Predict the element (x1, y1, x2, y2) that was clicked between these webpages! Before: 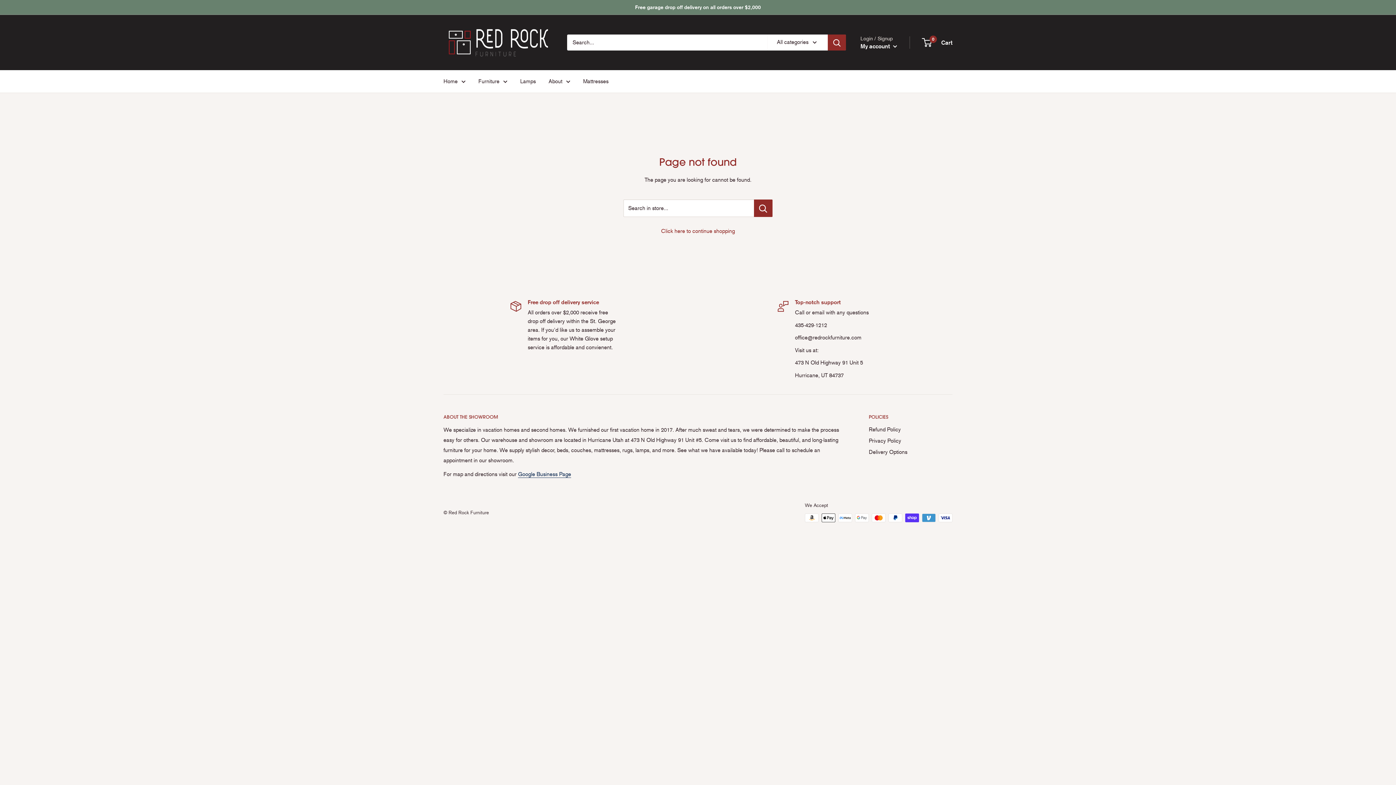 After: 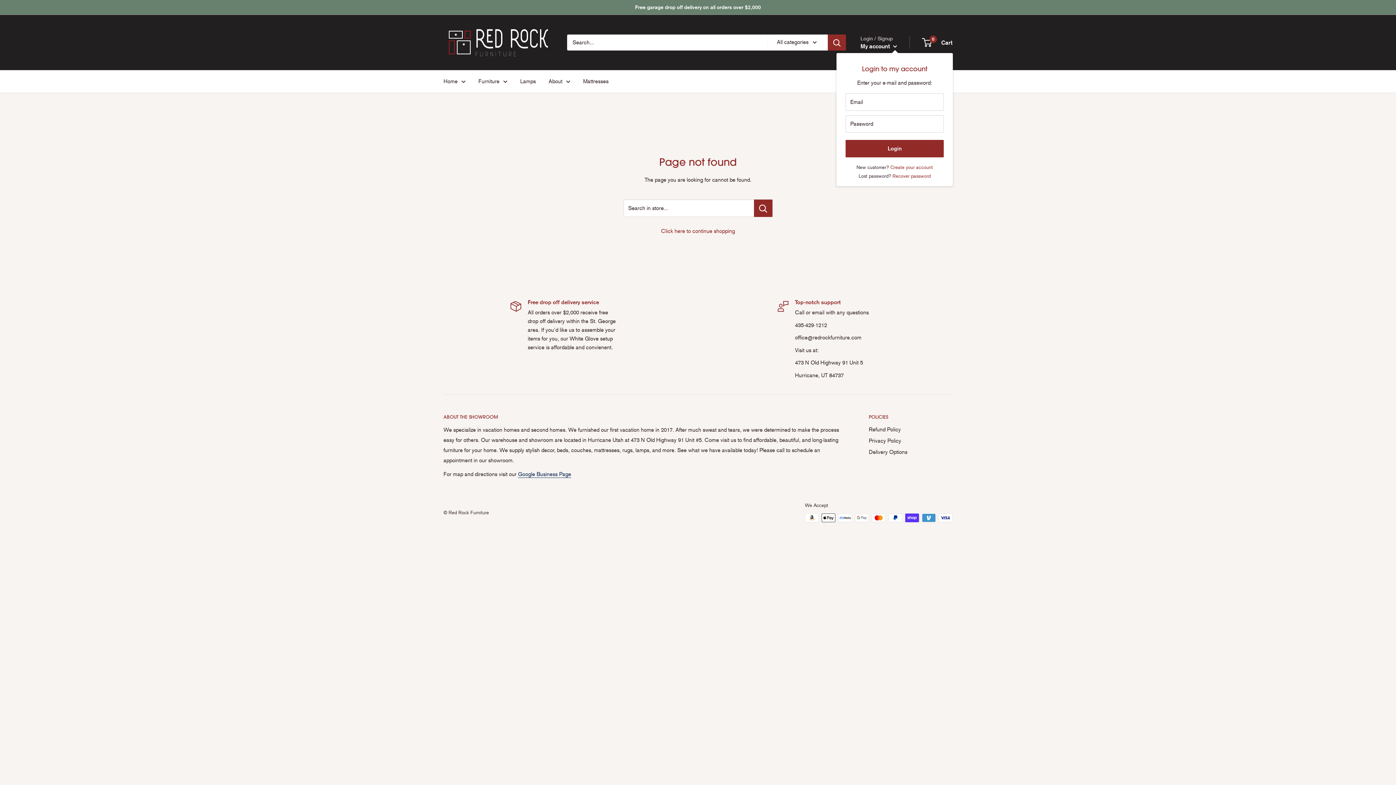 Action: label: My account  bbox: (860, 40, 897, 51)